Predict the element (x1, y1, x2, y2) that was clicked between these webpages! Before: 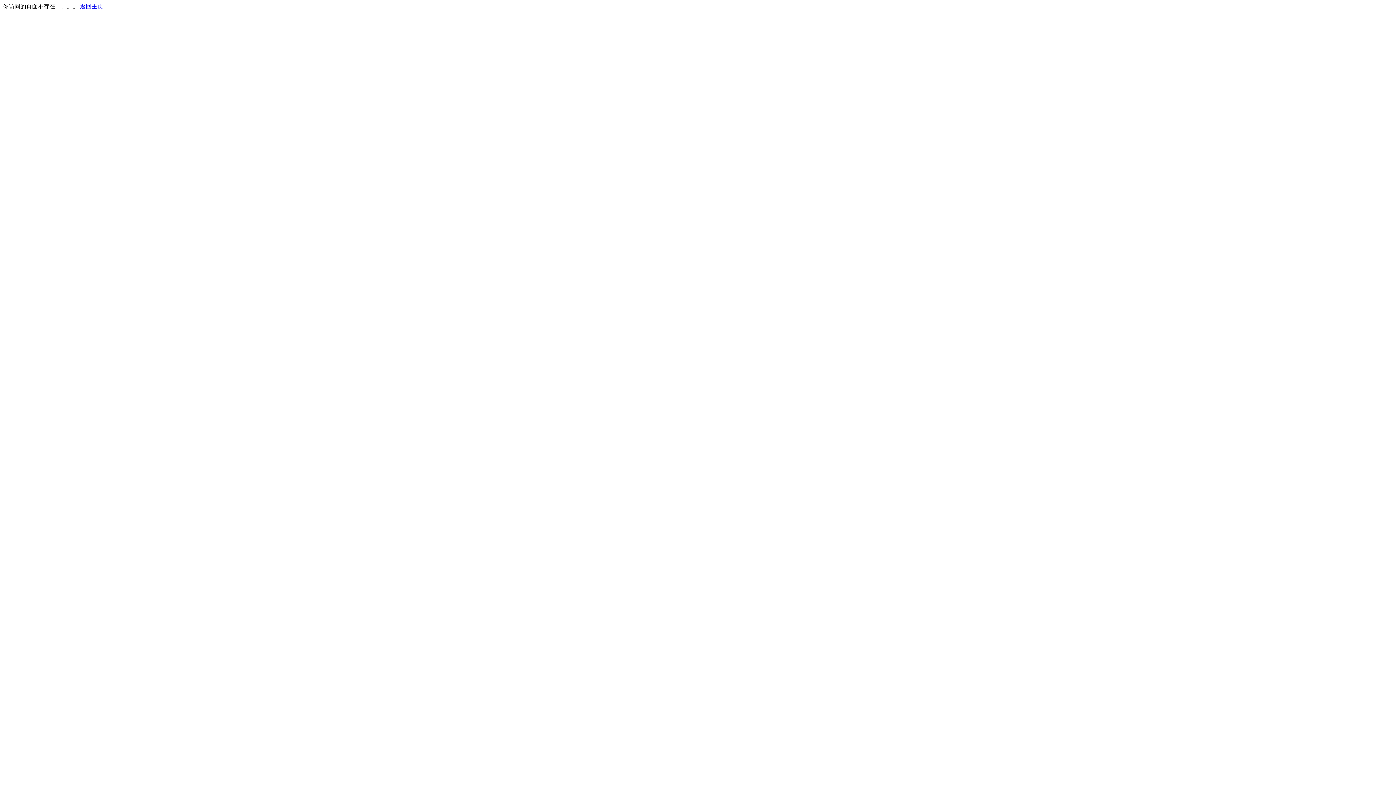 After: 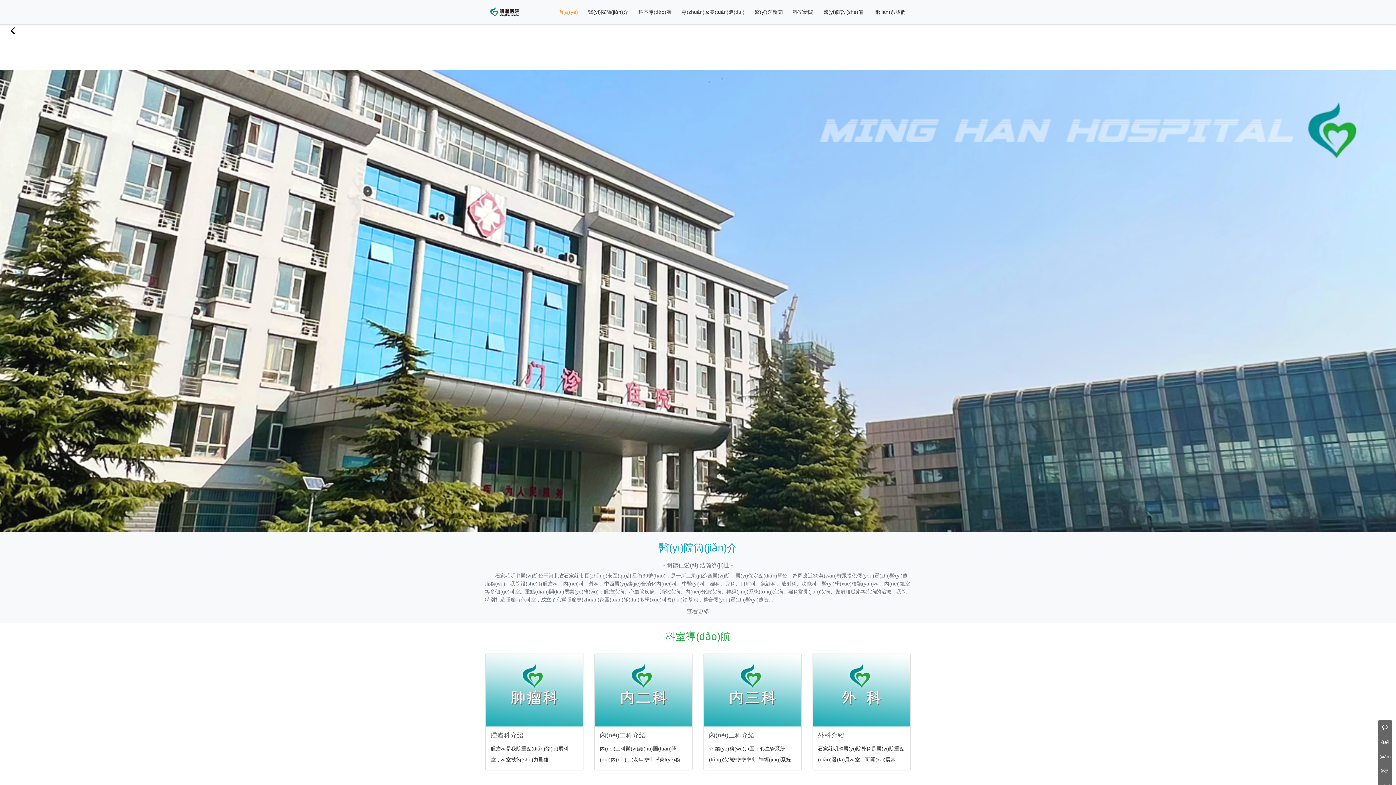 Action: label: 返回主页 bbox: (80, 3, 103, 9)